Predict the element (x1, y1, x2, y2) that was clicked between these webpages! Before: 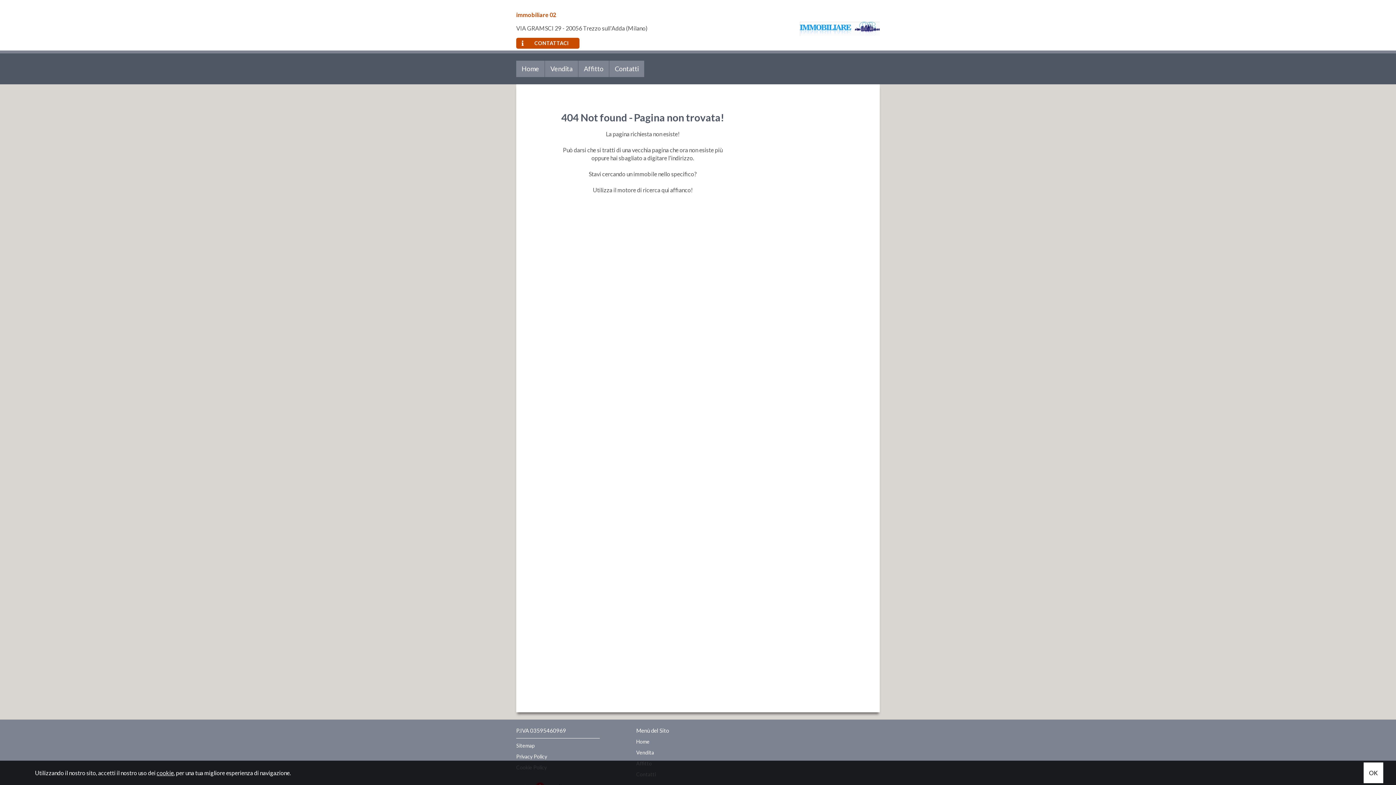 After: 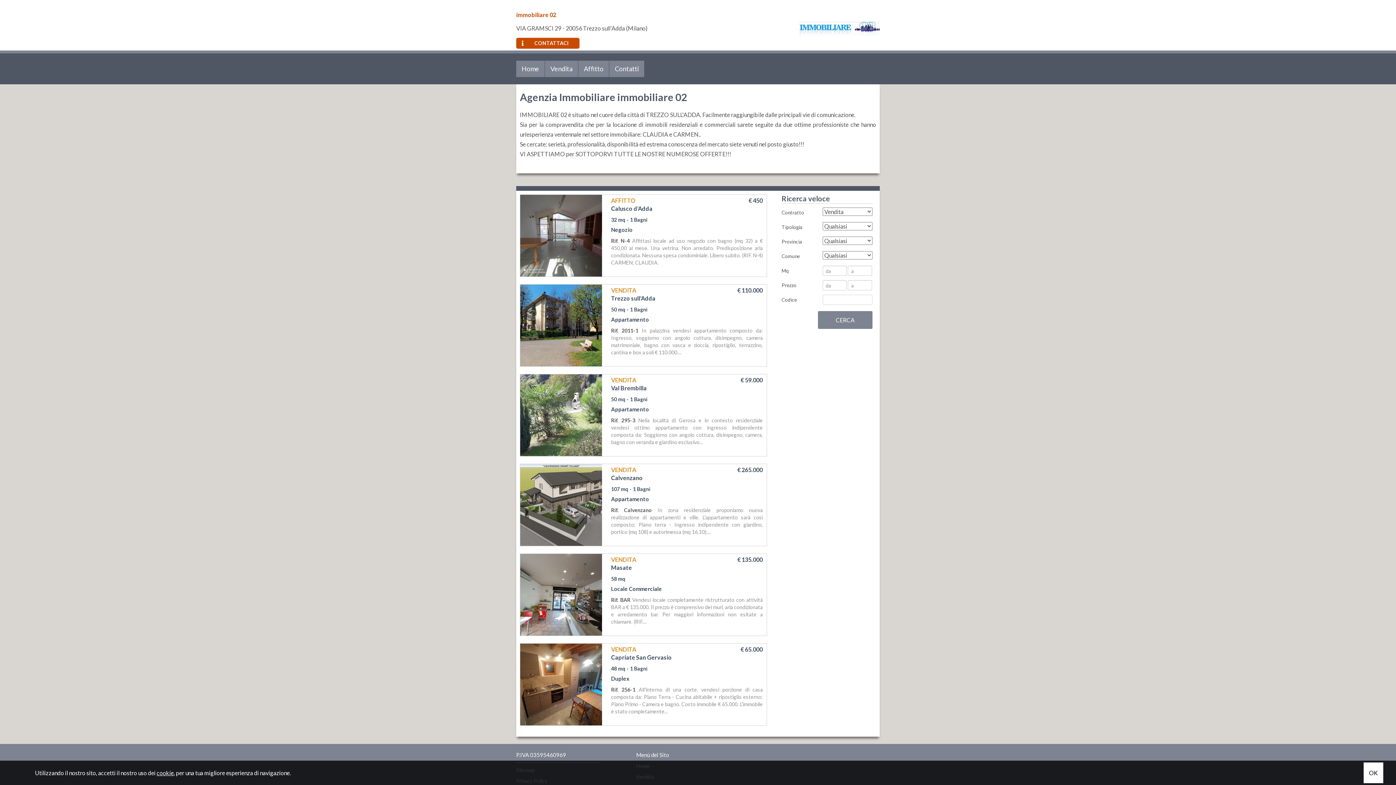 Action: bbox: (800, 24, 880, 31)